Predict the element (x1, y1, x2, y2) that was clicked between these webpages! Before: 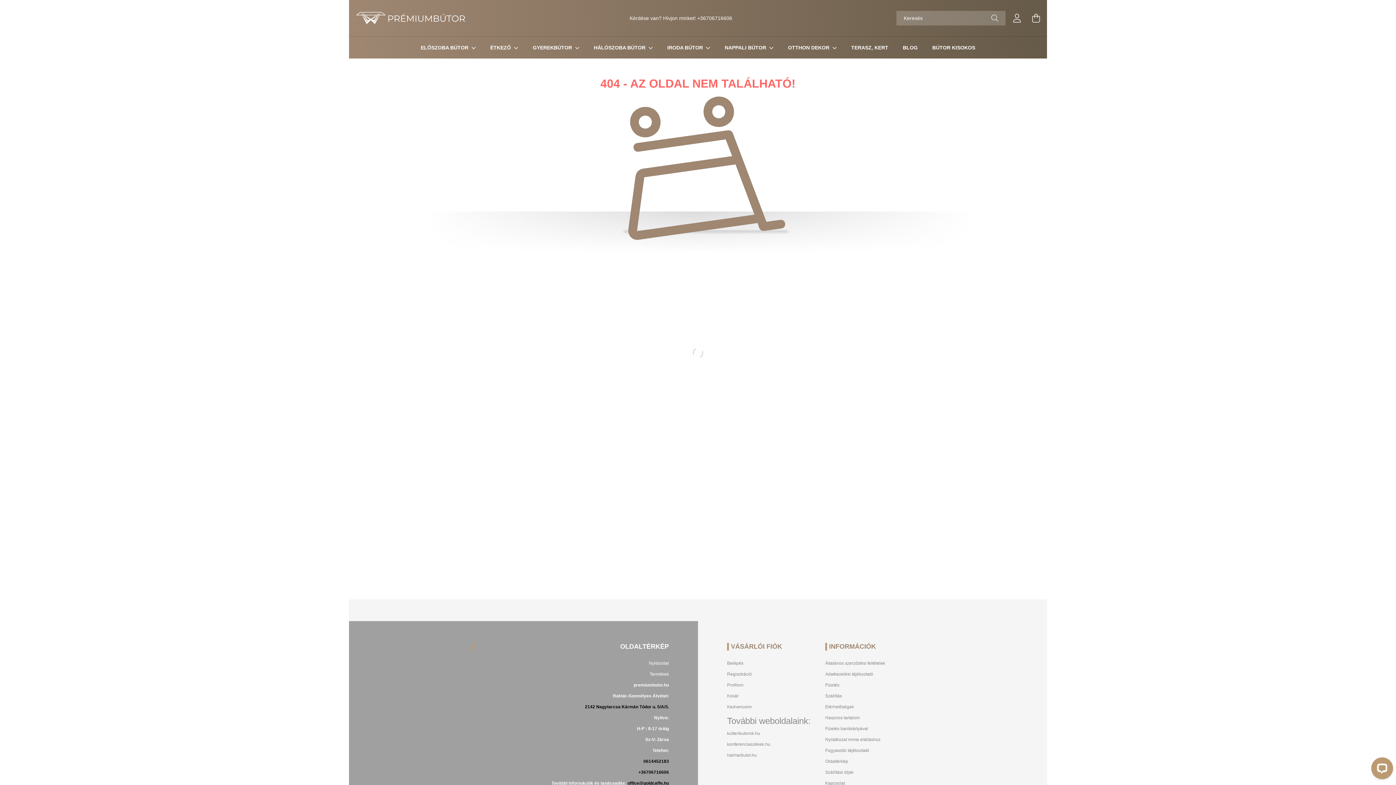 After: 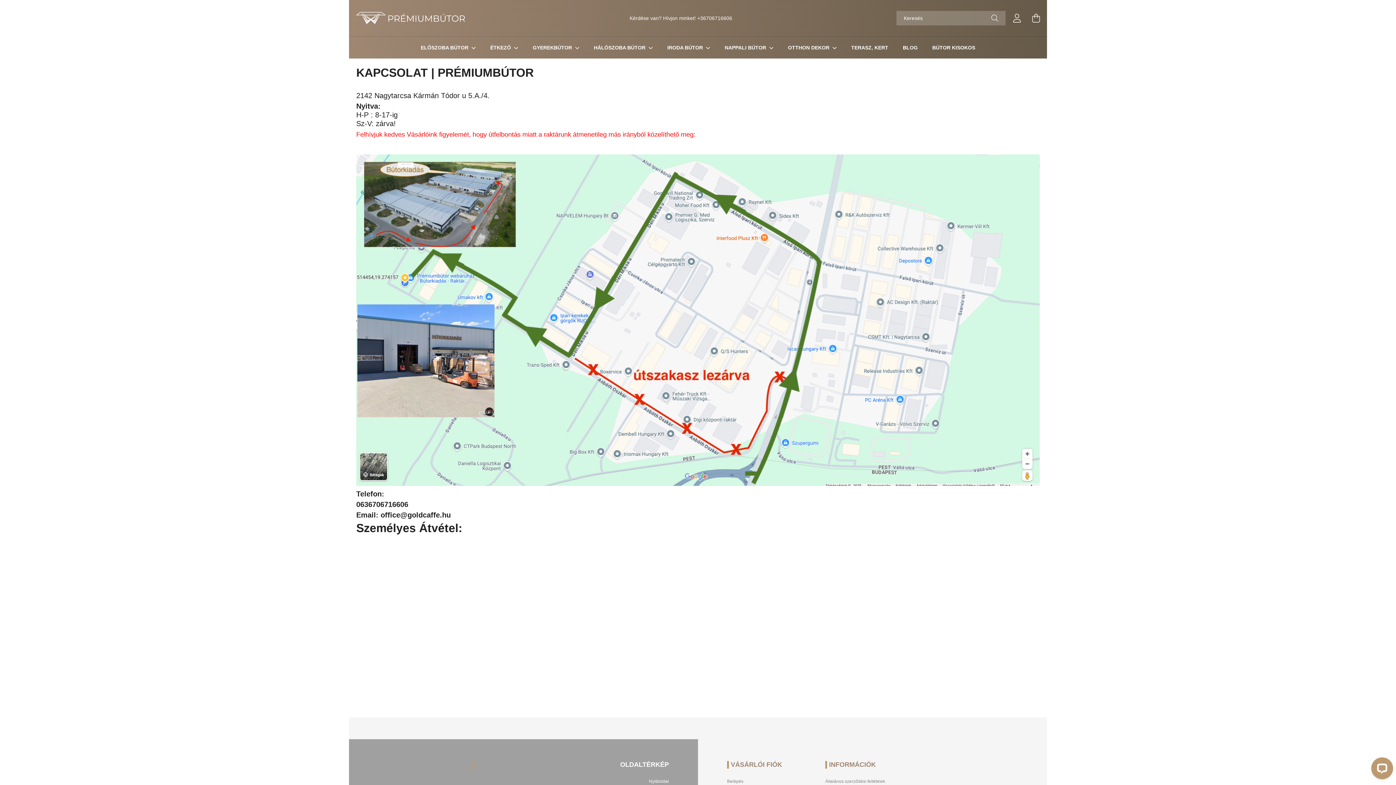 Action: label: Kapcsolat bbox: (825, 781, 845, 786)